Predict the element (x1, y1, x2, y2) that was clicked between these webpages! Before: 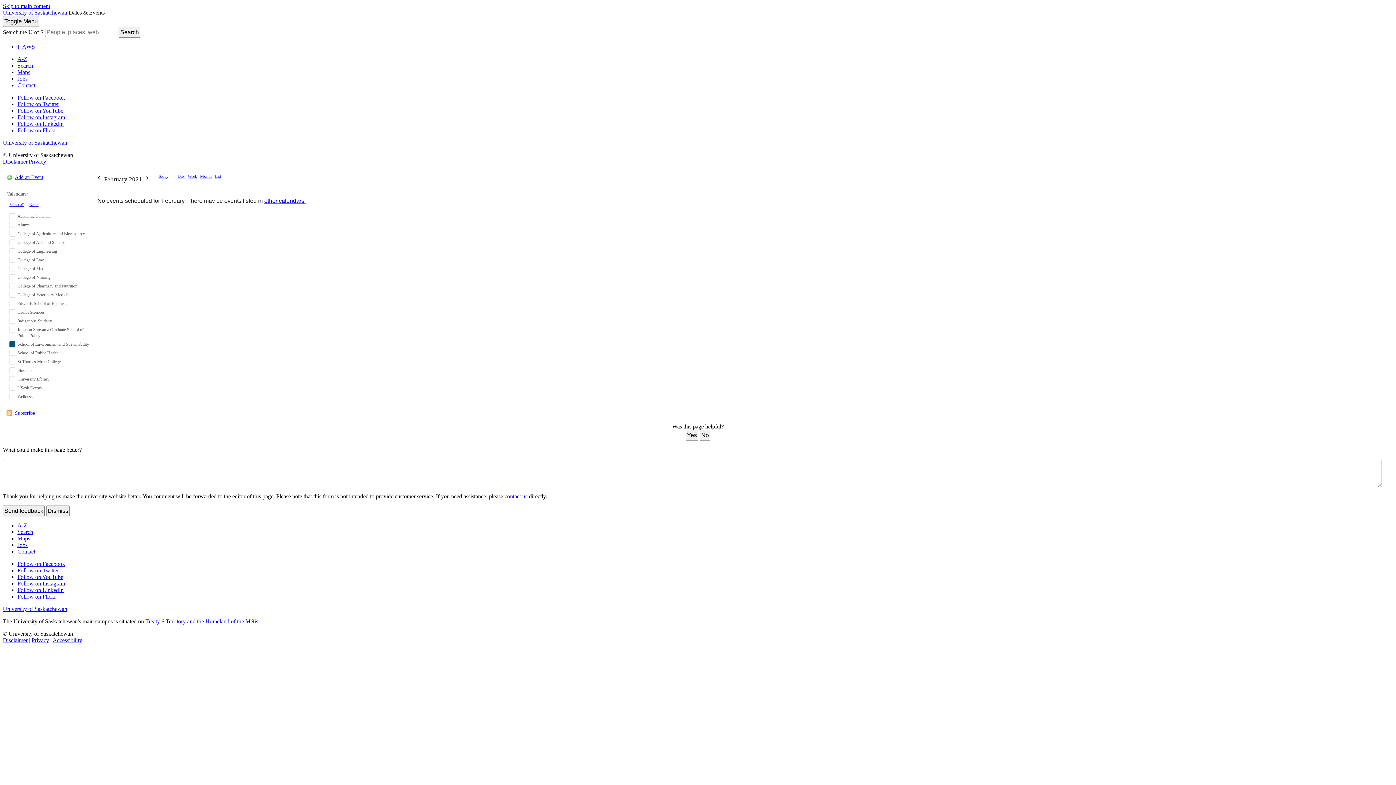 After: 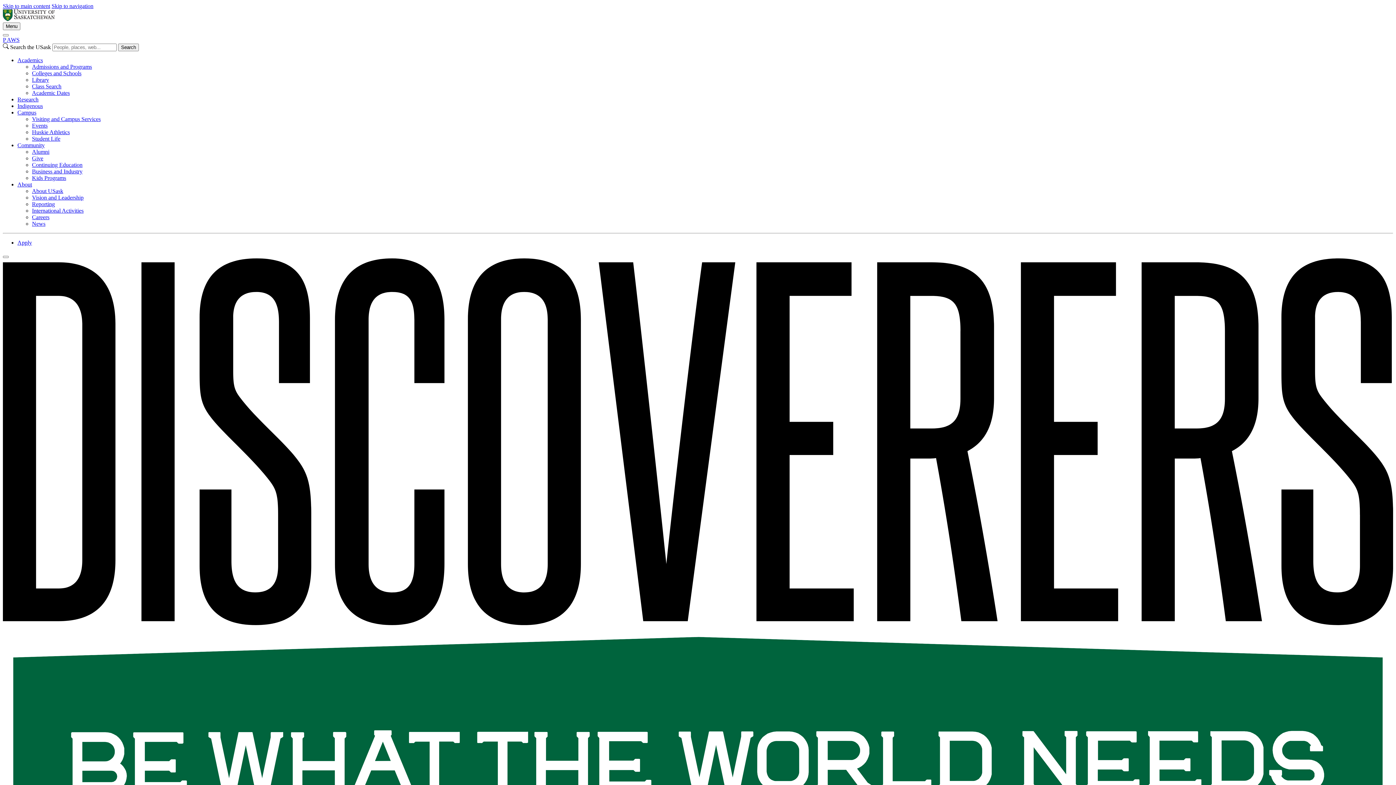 Action: bbox: (2, 9, 67, 15) label: University of Saskatchewan